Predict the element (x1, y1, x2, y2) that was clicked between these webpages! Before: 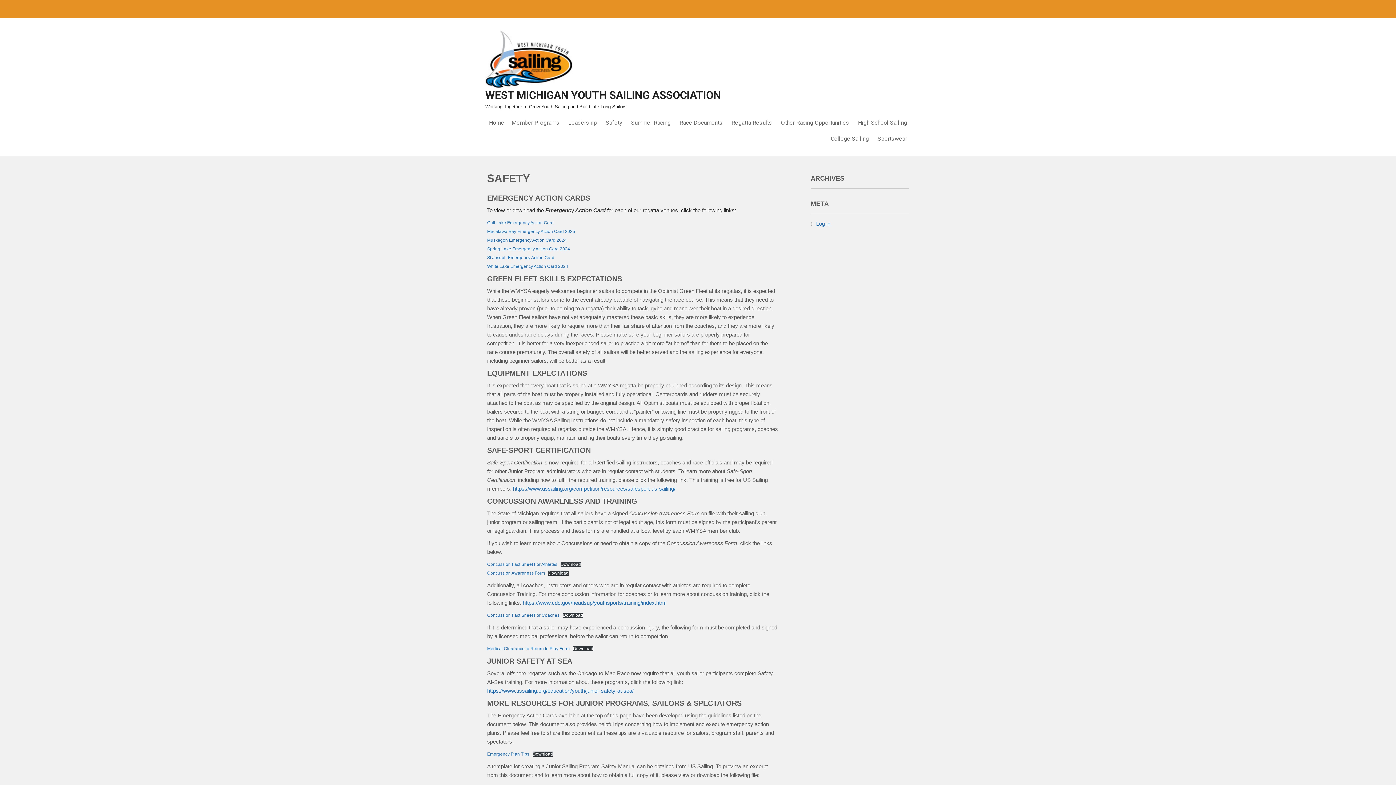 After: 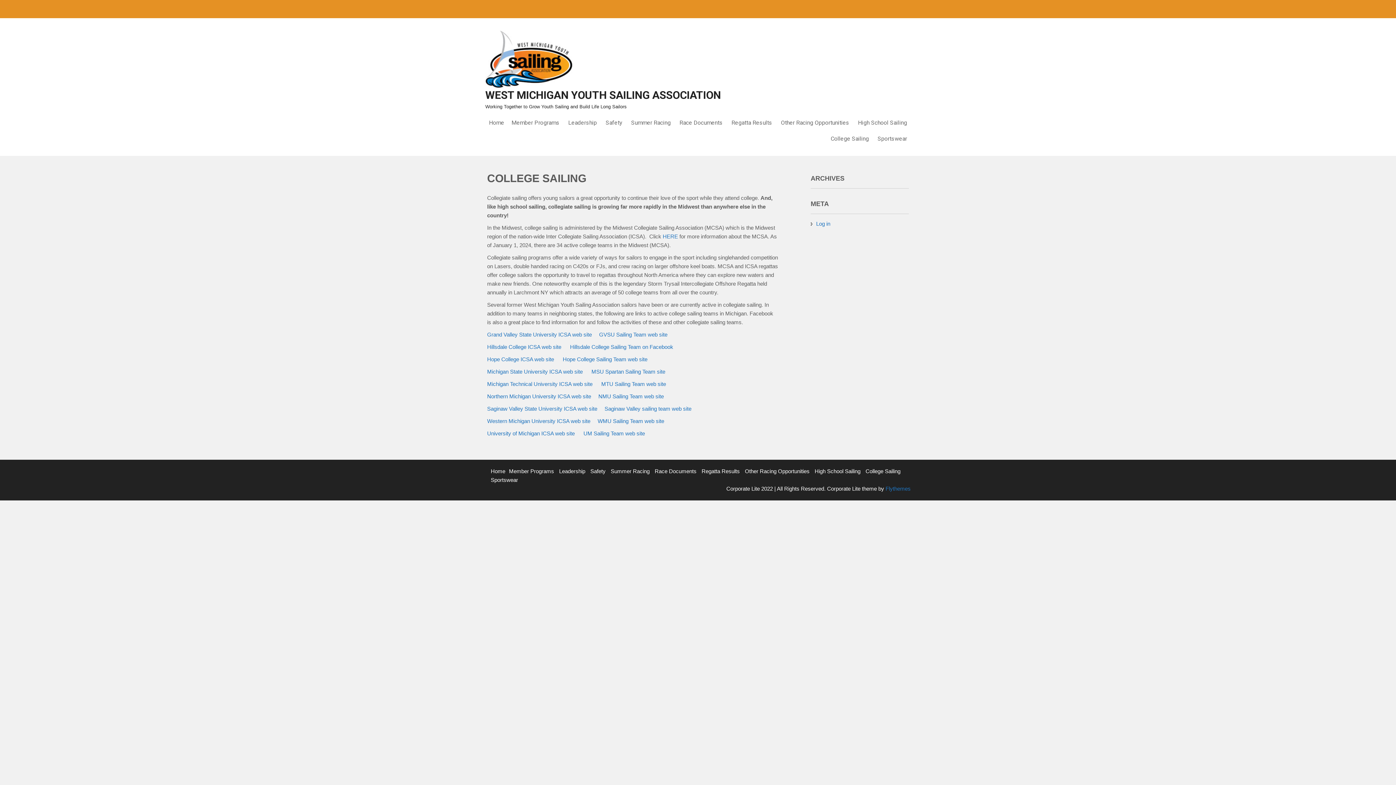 Action: label: College Sailing bbox: (827, 130, 872, 146)